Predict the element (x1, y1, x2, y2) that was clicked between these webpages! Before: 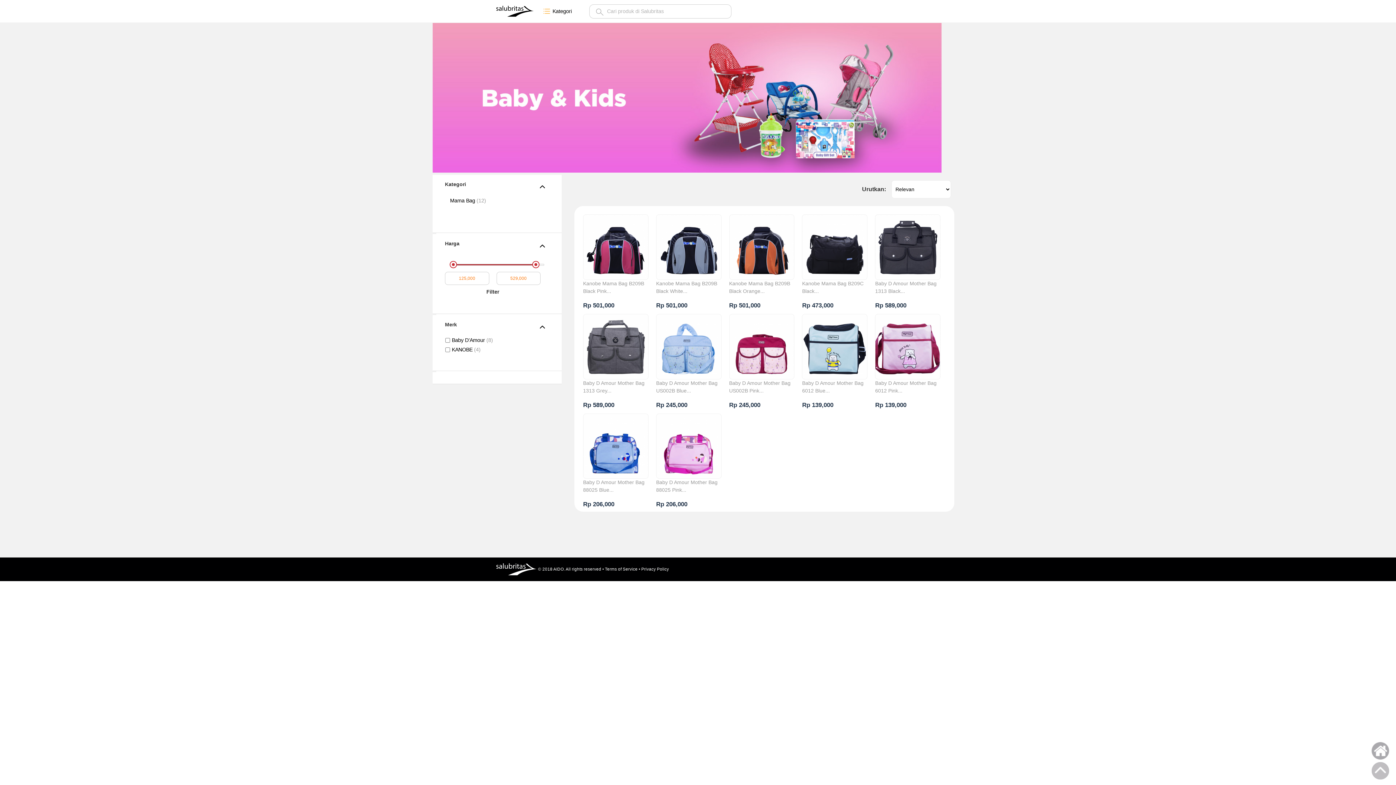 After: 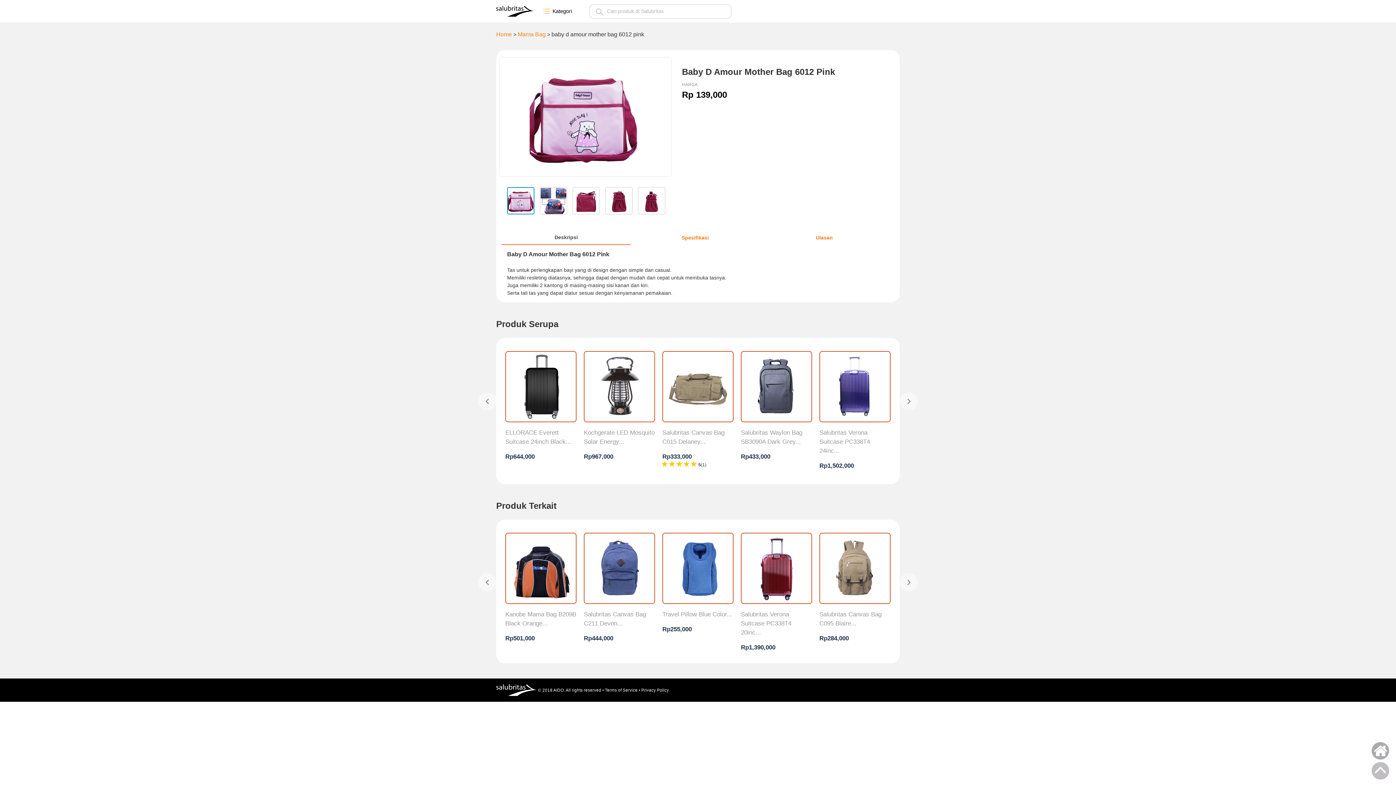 Action: bbox: (875, 314, 940, 379)